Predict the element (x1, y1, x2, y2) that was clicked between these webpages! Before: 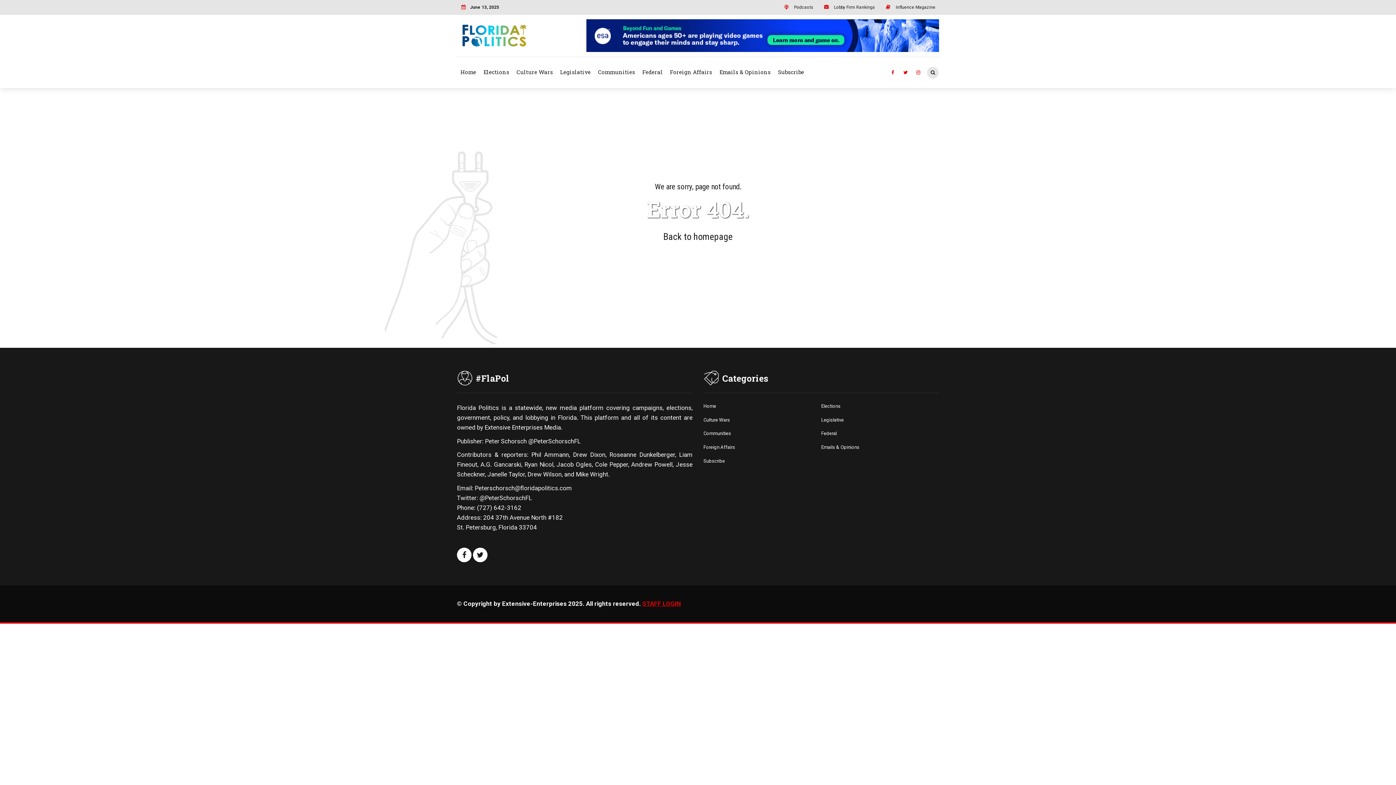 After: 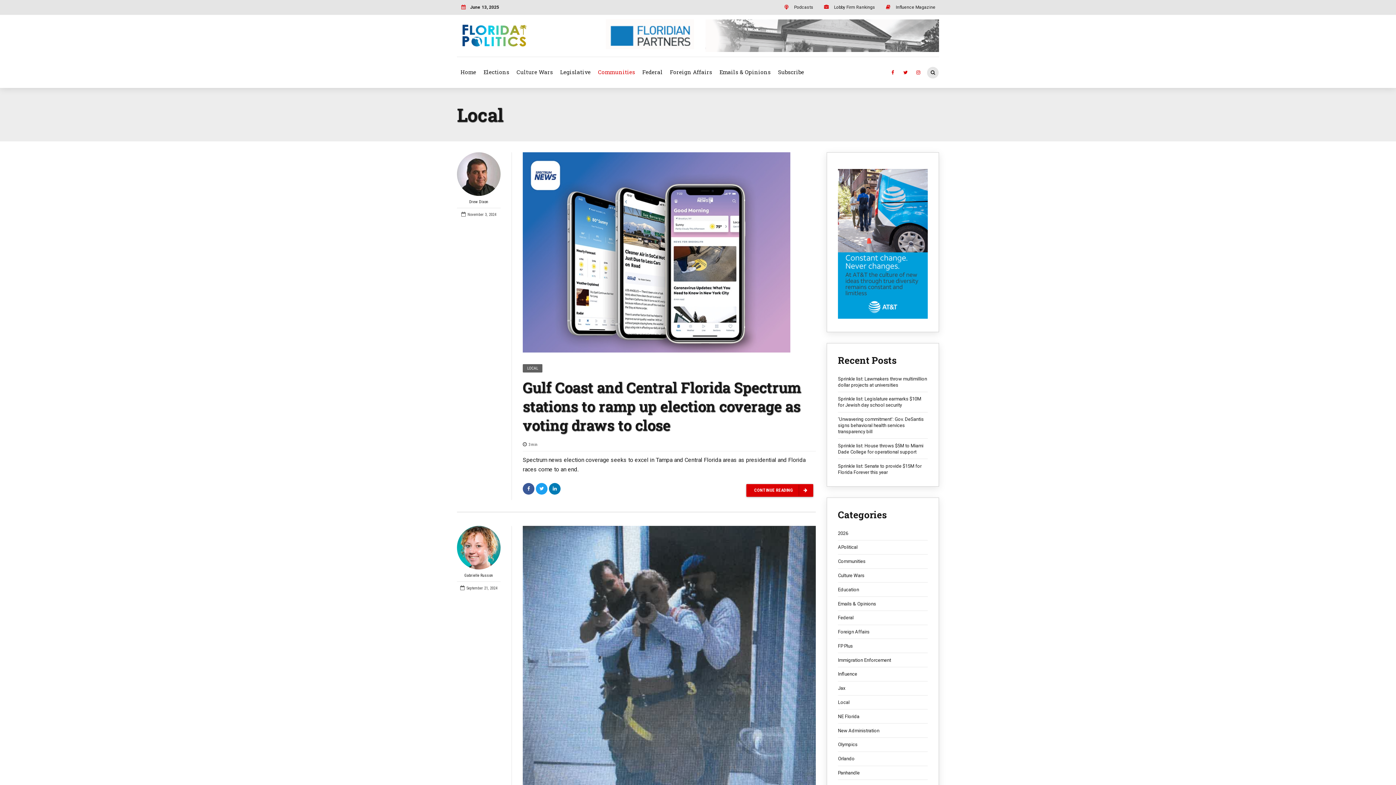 Action: bbox: (594, 60, 638, 83) label: Communities